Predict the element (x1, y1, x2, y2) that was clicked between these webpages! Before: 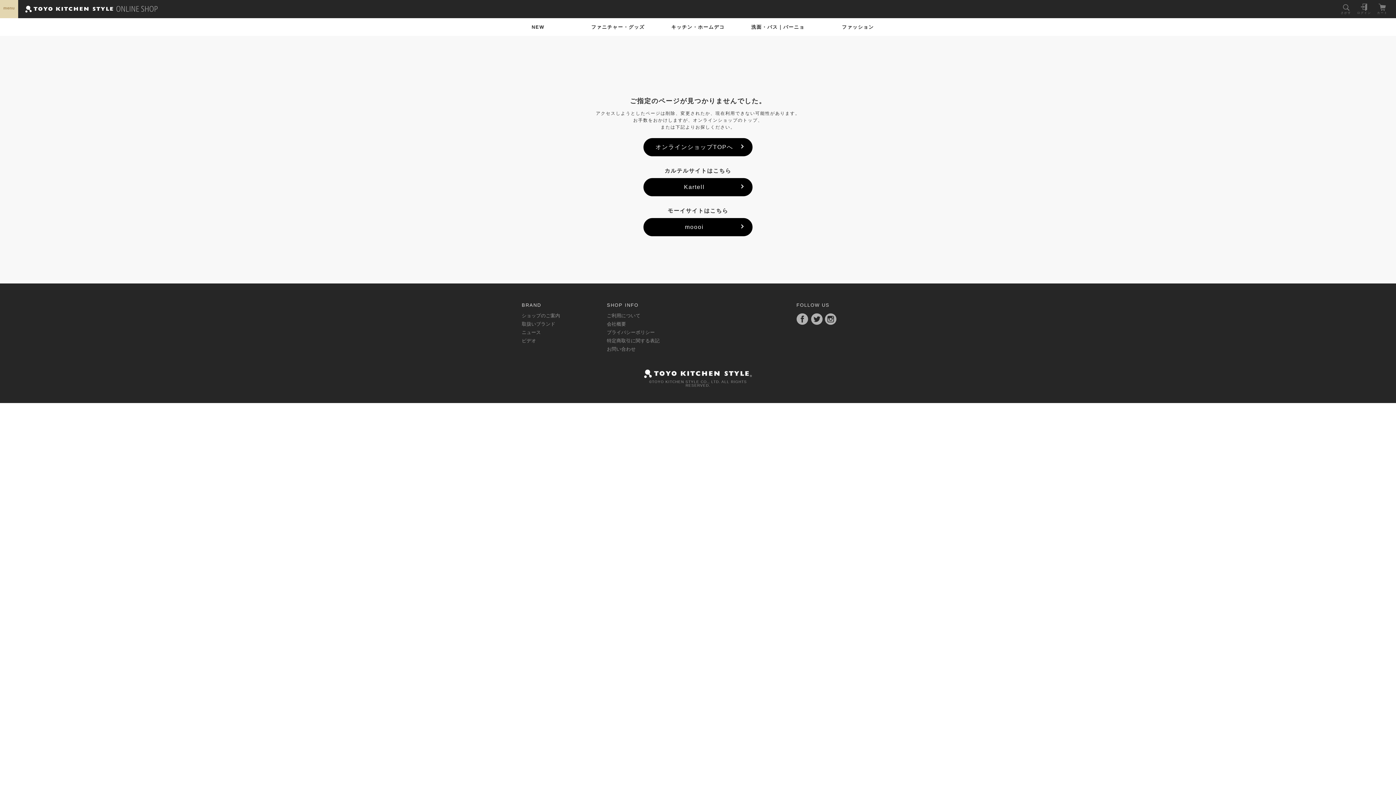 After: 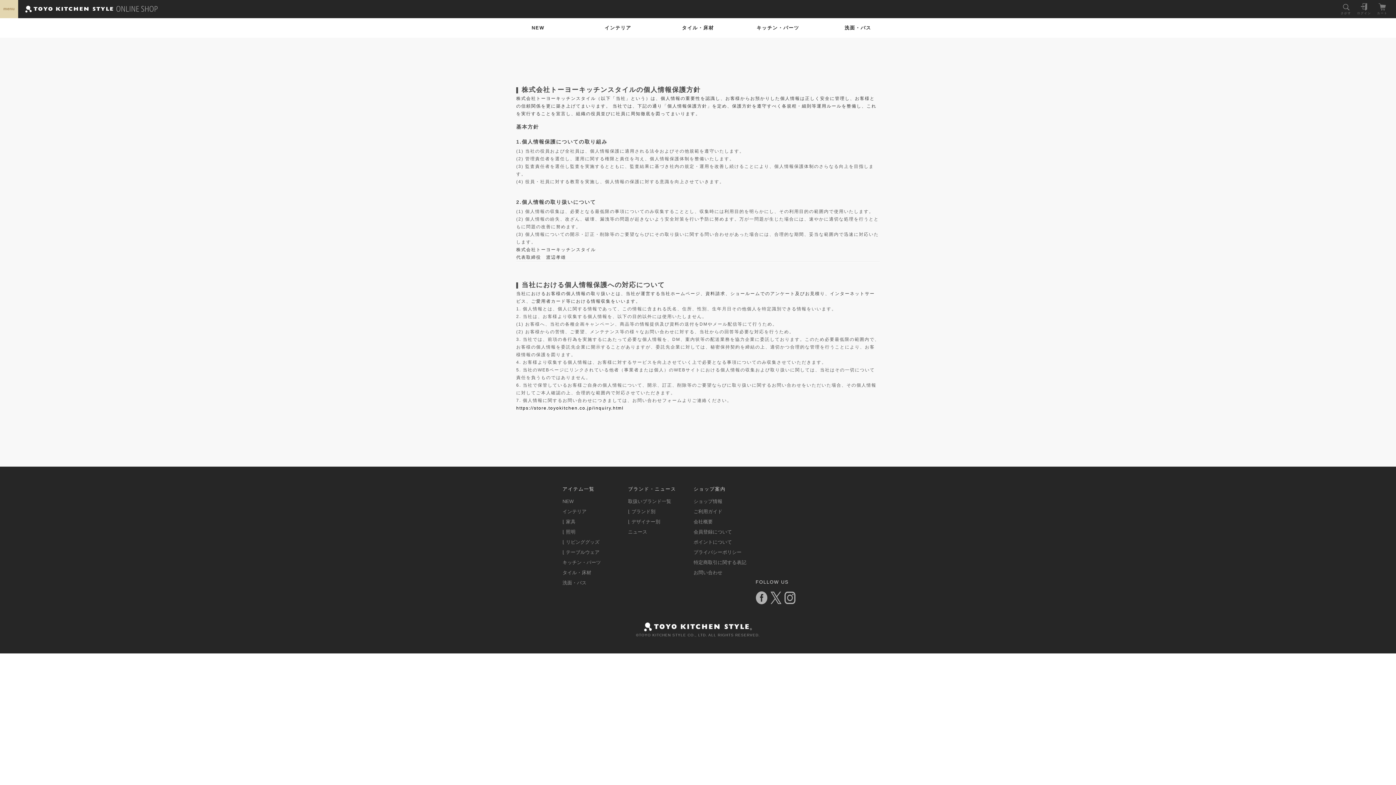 Action: label: プライバシーポリシー bbox: (605, 328, 691, 336)